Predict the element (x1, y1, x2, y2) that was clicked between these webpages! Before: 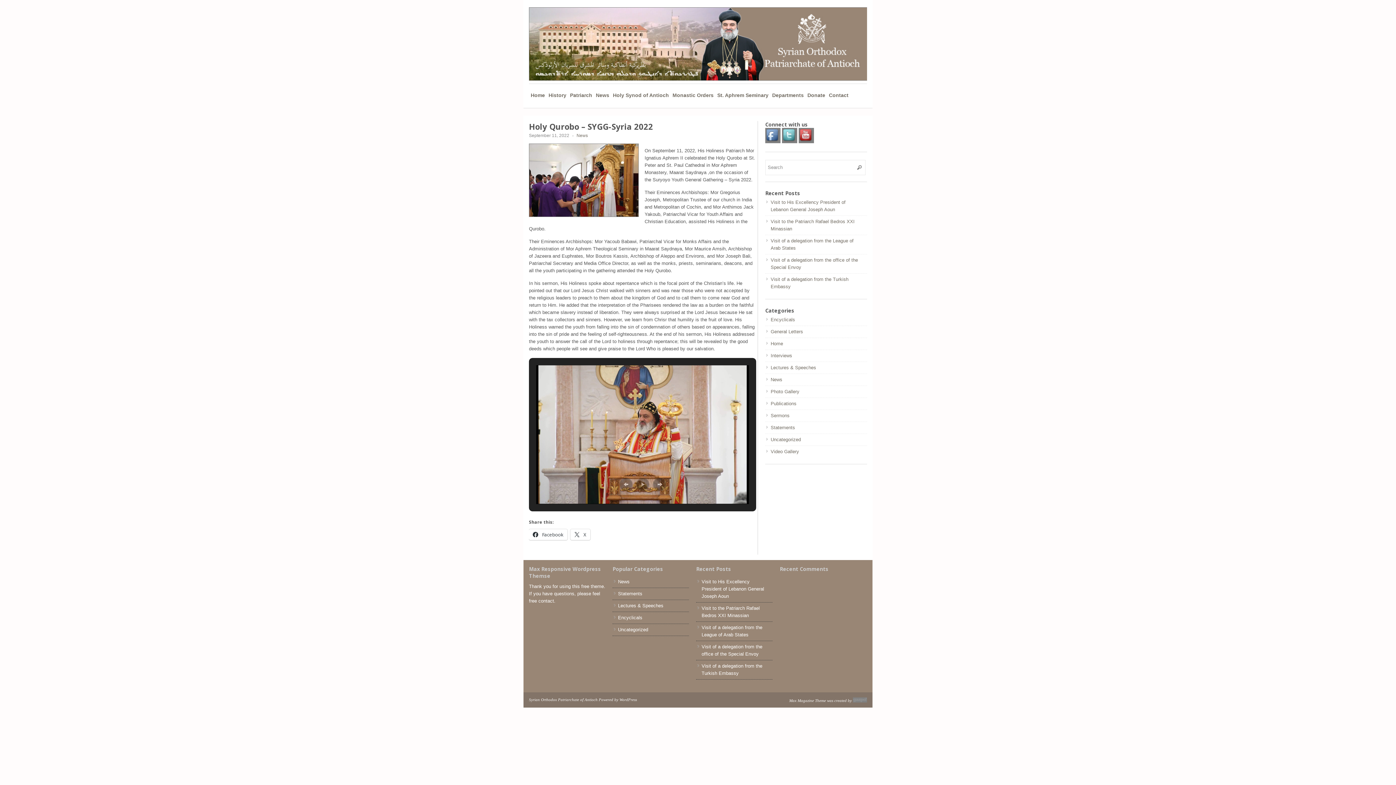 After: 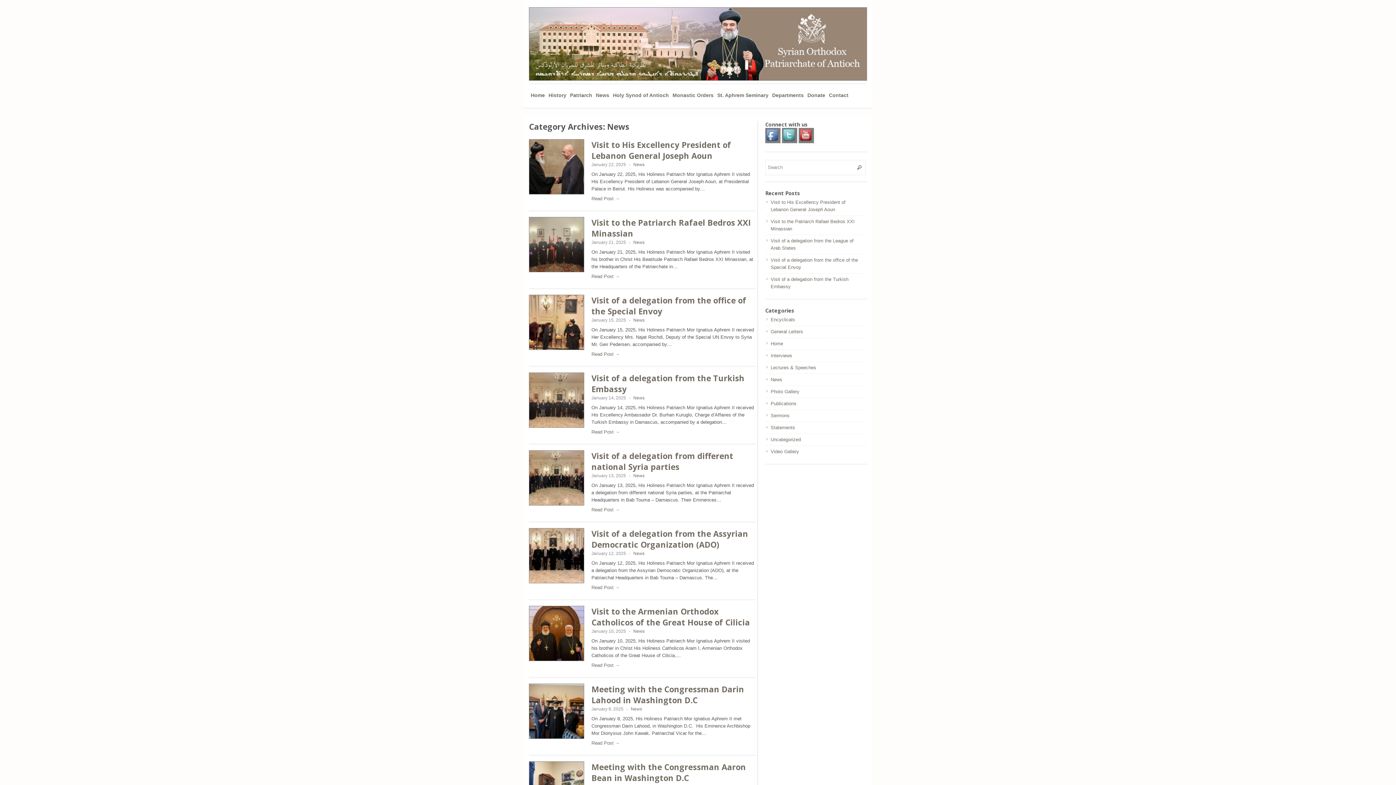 Action: bbox: (618, 579, 629, 584) label: News